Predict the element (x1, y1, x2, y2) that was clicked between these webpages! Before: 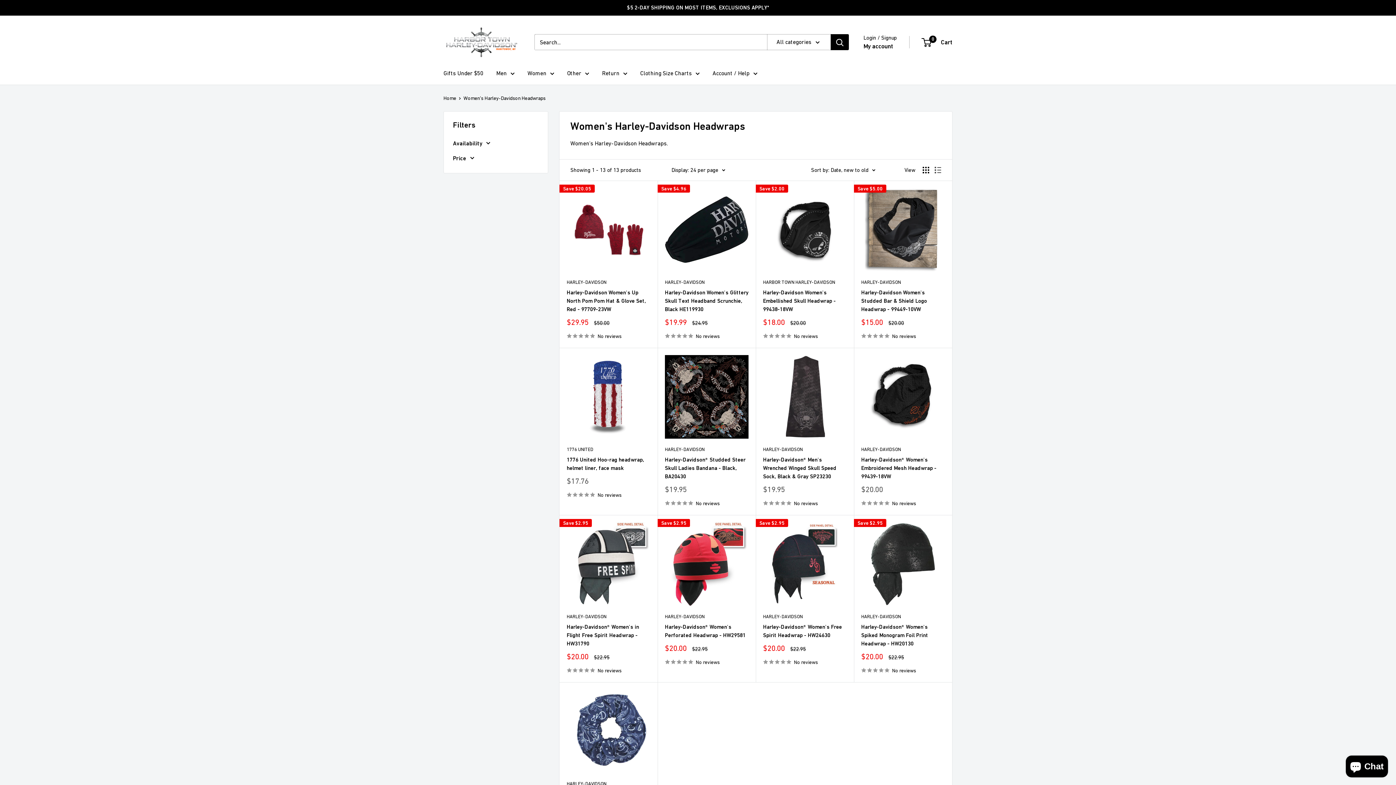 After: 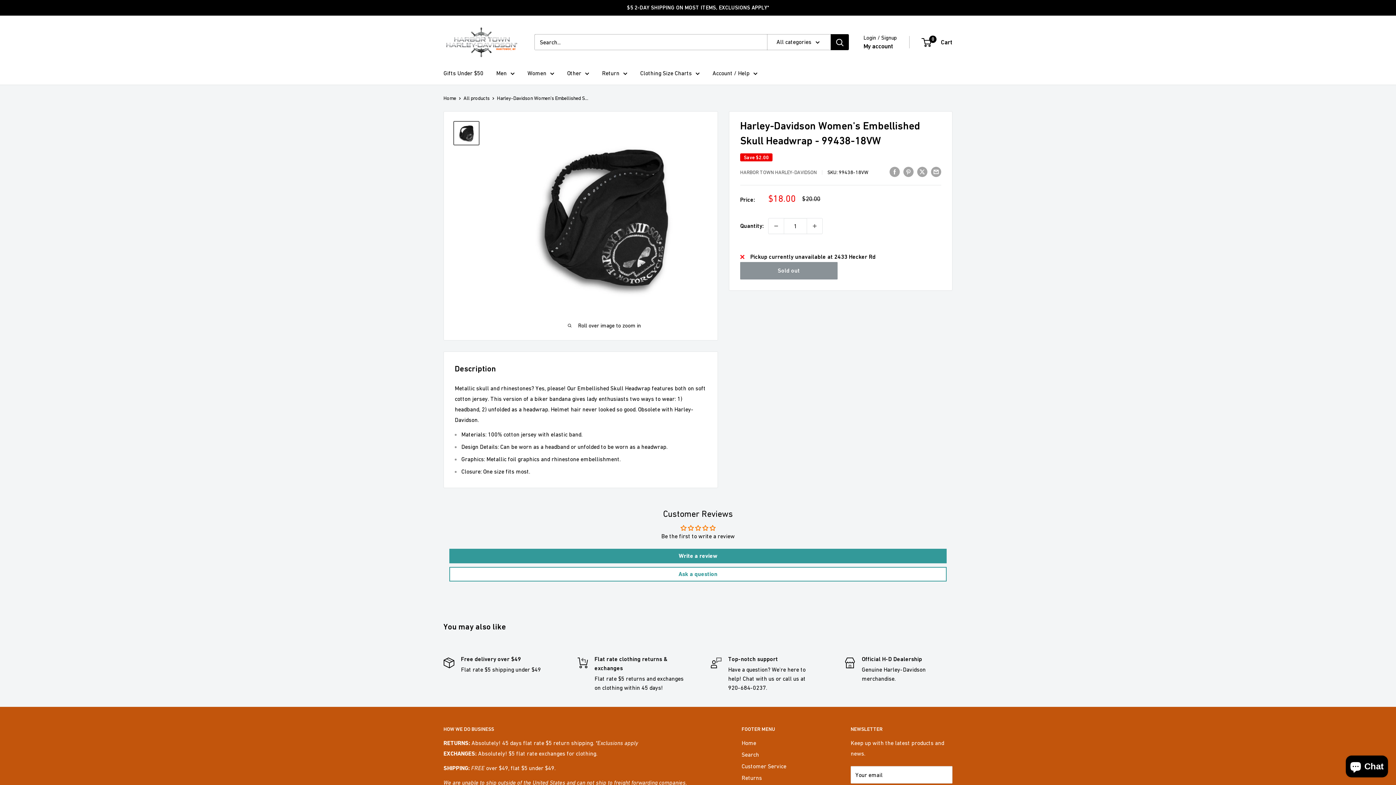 Action: bbox: (763, 187, 846, 271)